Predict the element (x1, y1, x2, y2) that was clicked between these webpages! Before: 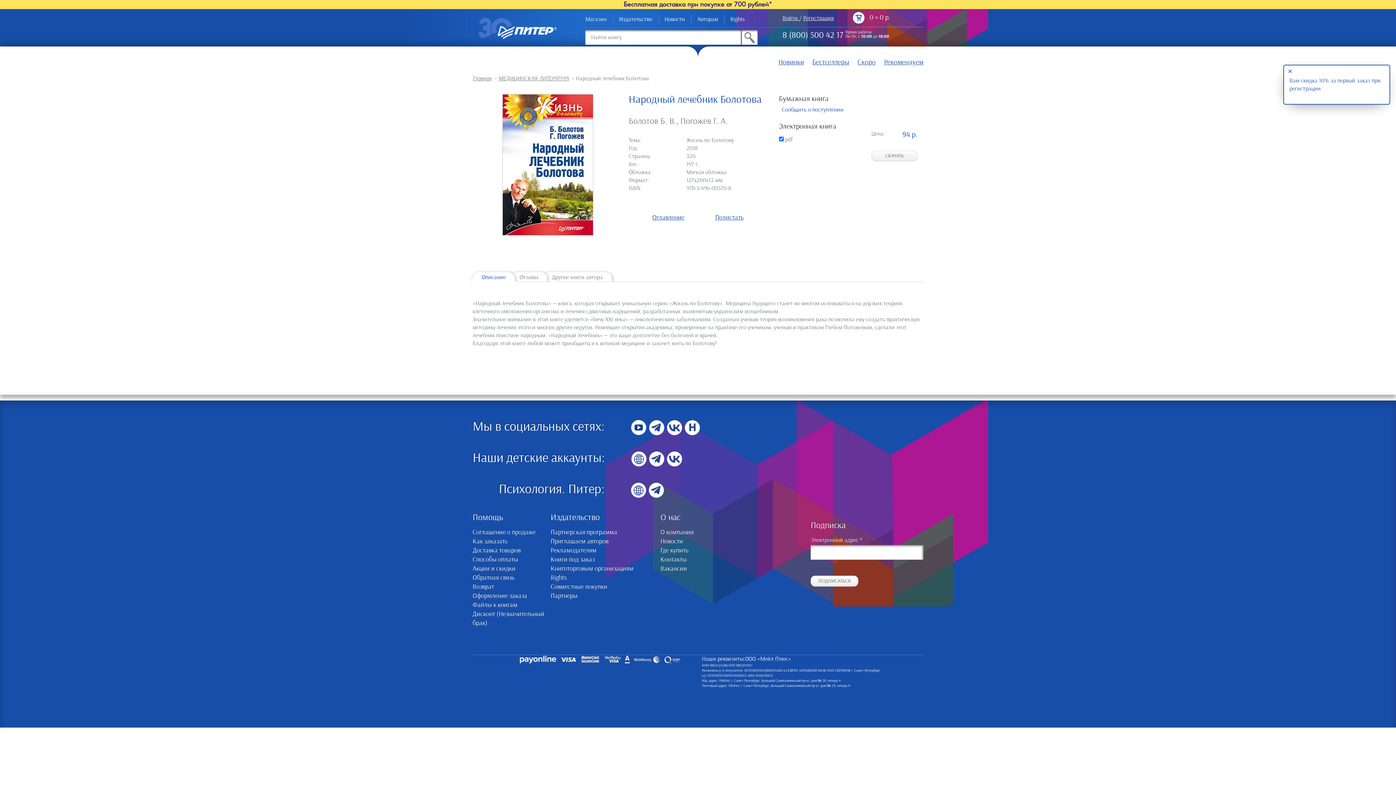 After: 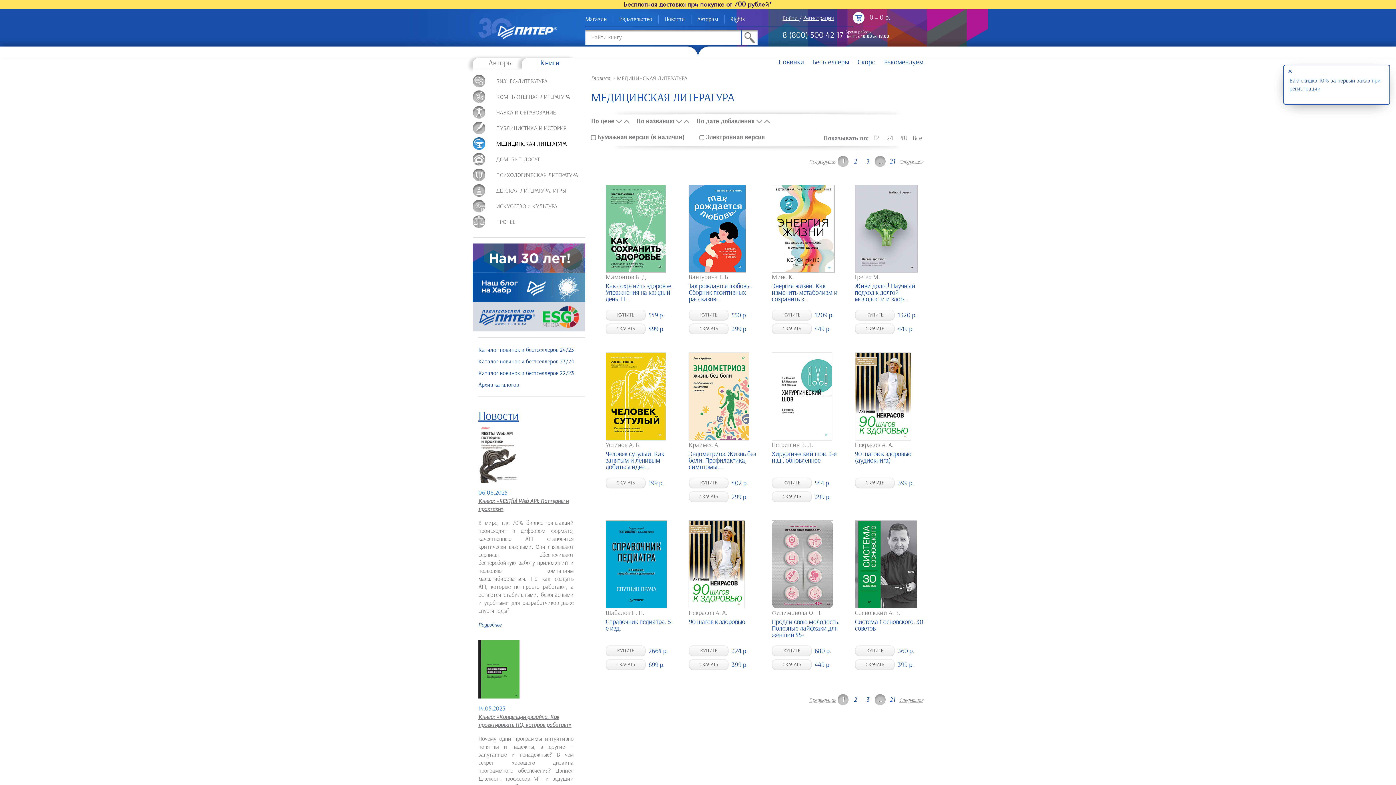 Action: bbox: (498, 75, 569, 81) label: МЕДИЦИНСКАЯ ЛИТЕРАТУРА